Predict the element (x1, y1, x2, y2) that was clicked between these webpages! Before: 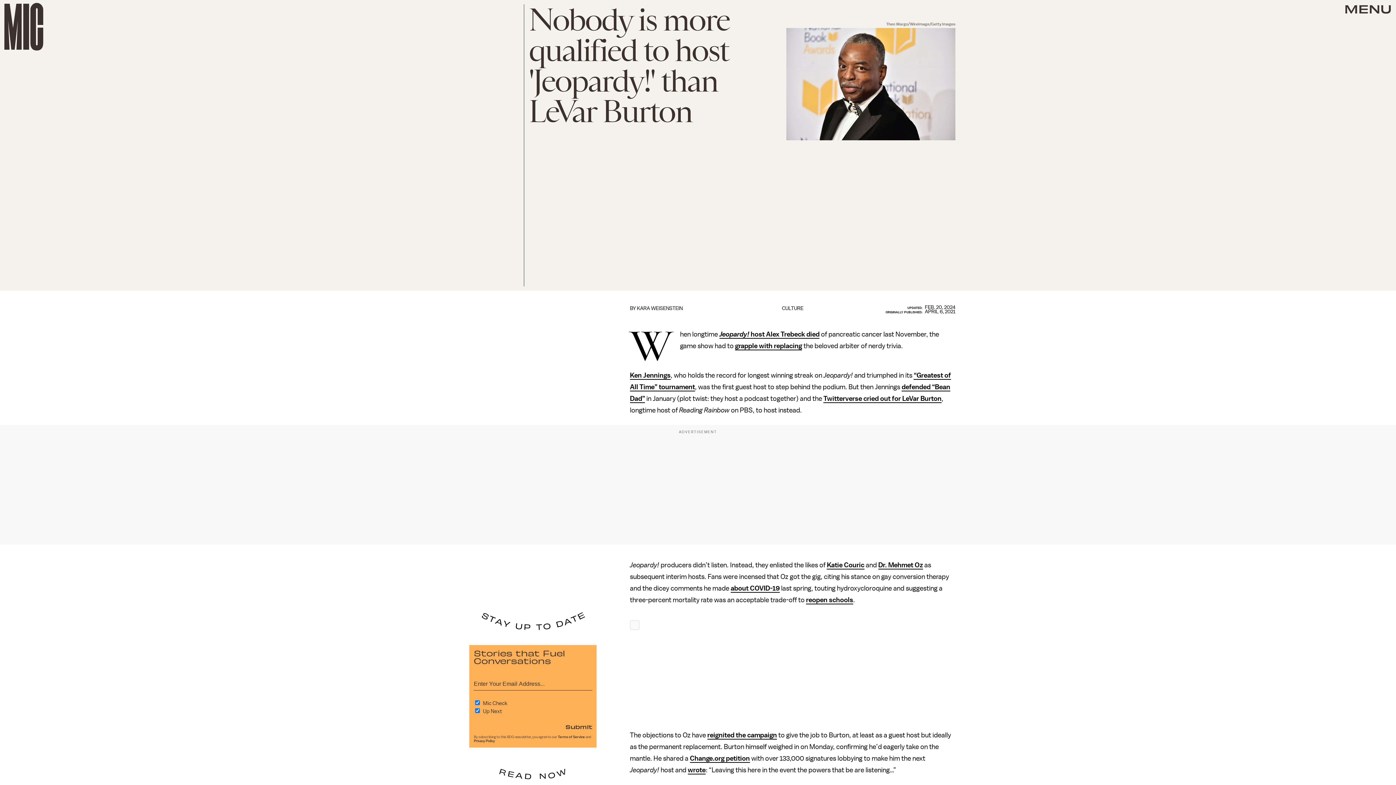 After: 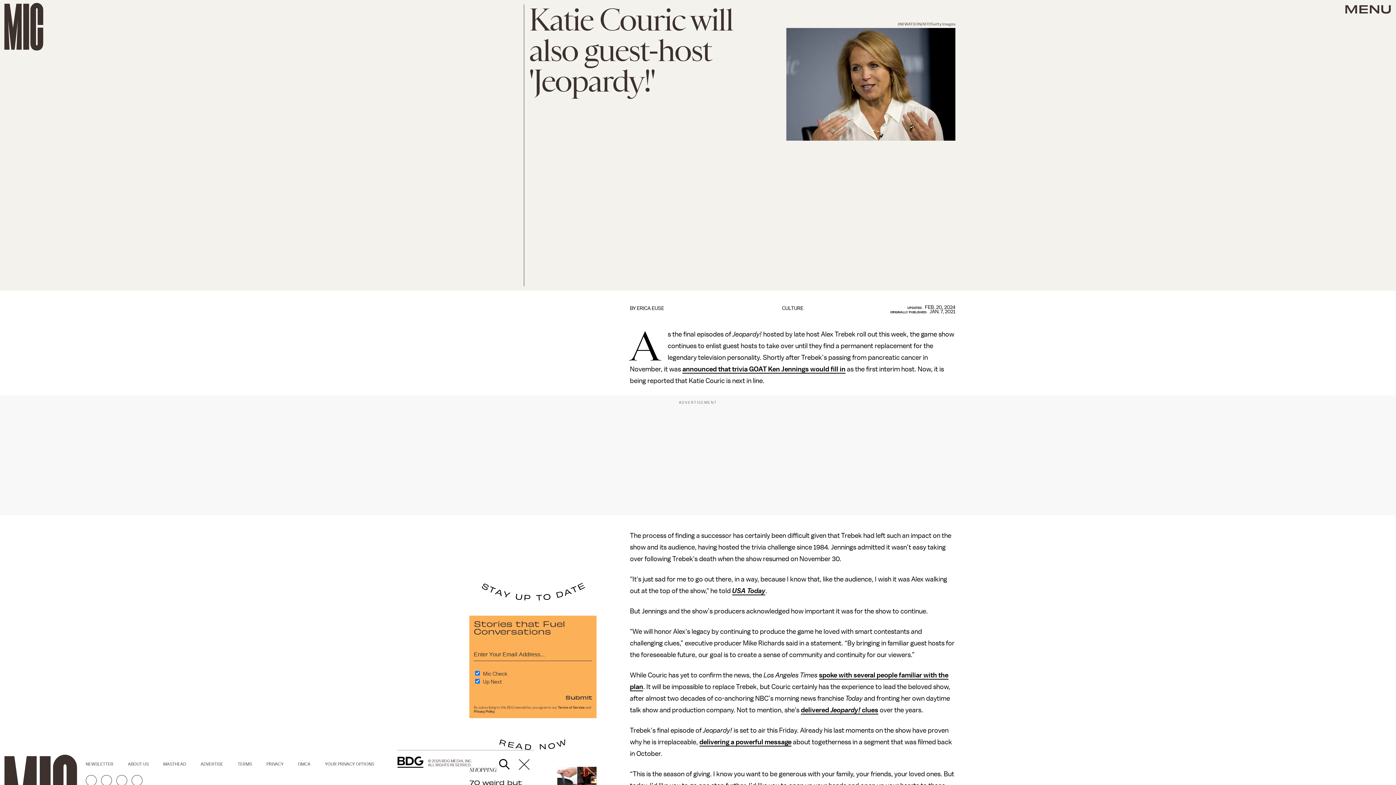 Action: label: Katie Couric bbox: (827, 561, 864, 569)